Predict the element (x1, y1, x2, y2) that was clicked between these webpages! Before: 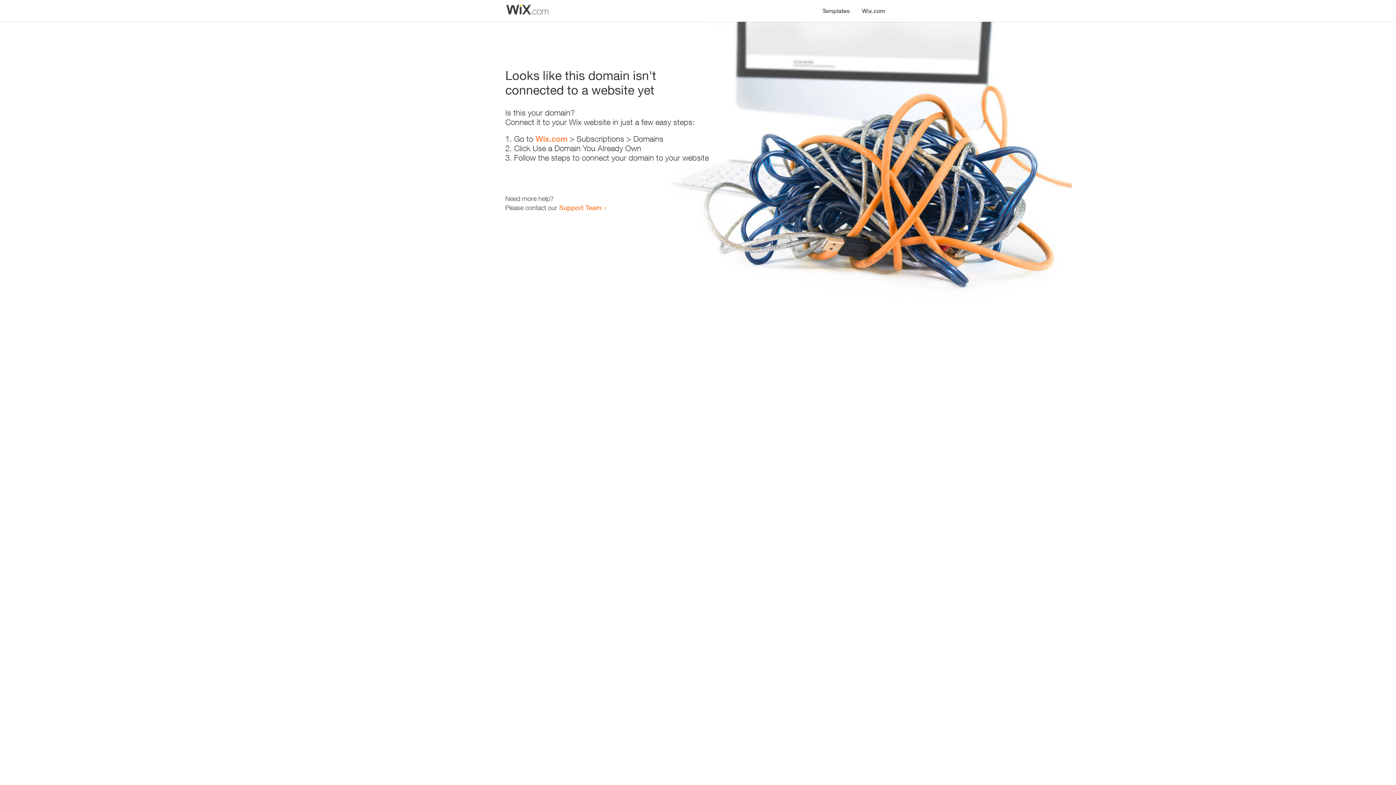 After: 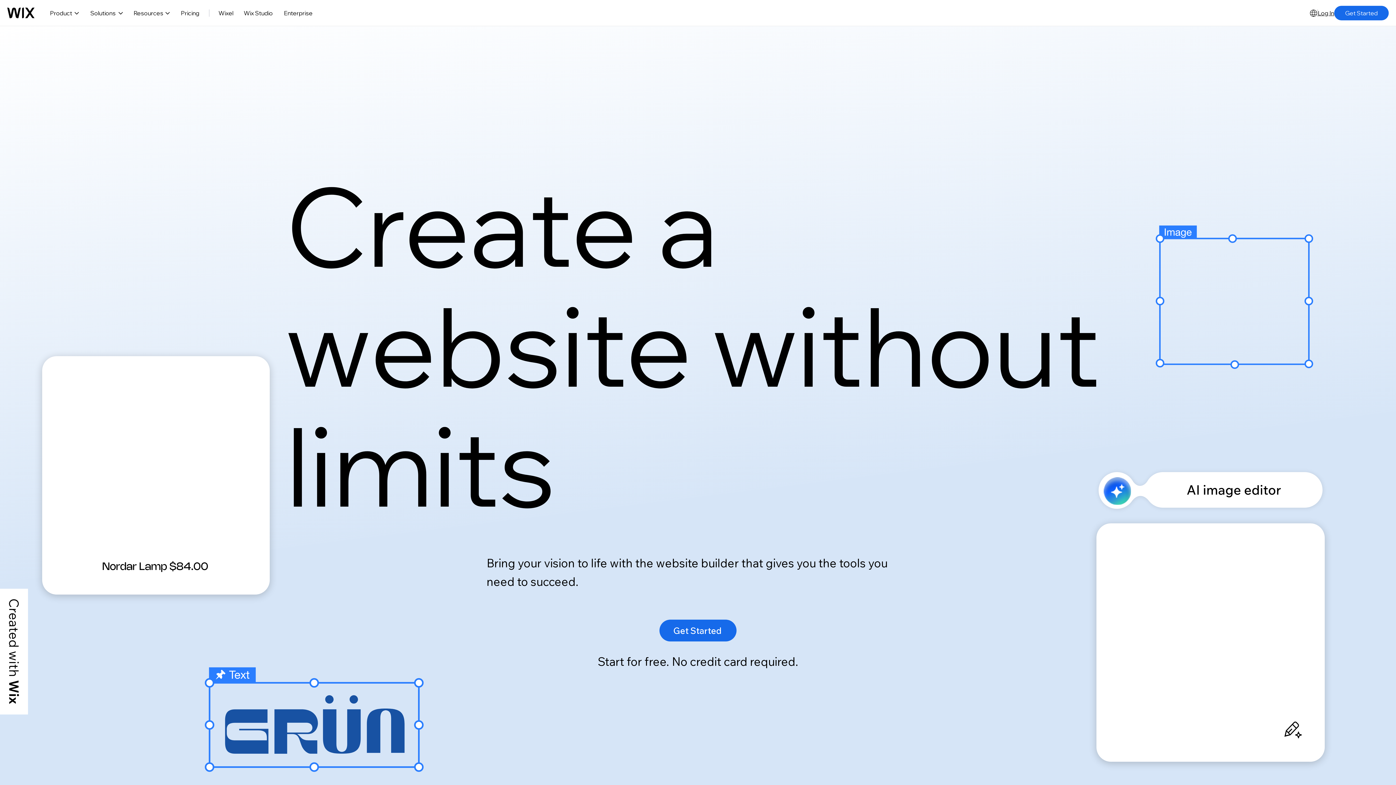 Action: label: Wix.com bbox: (535, 134, 567, 143)